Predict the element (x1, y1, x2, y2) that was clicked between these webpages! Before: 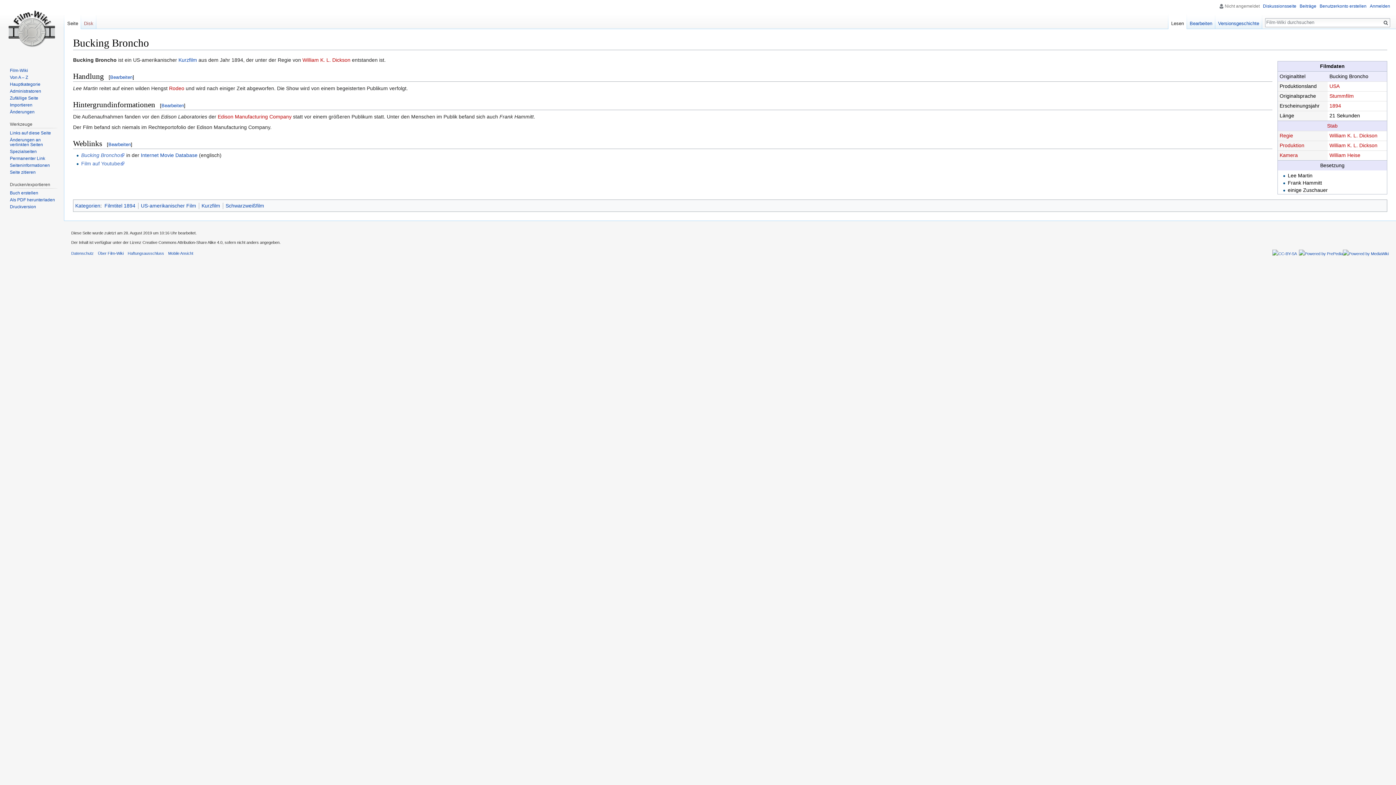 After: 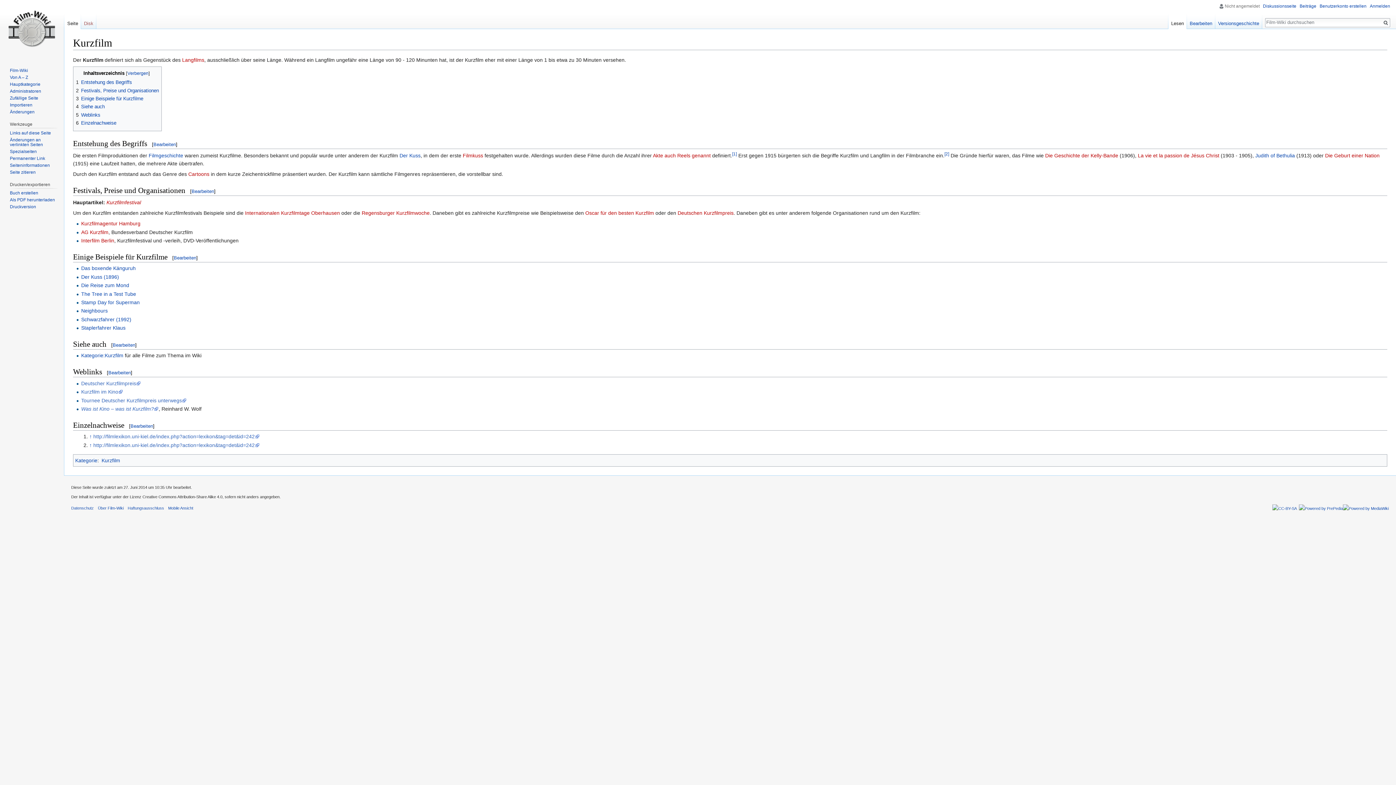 Action: label: Kurzfilm bbox: (178, 57, 197, 63)